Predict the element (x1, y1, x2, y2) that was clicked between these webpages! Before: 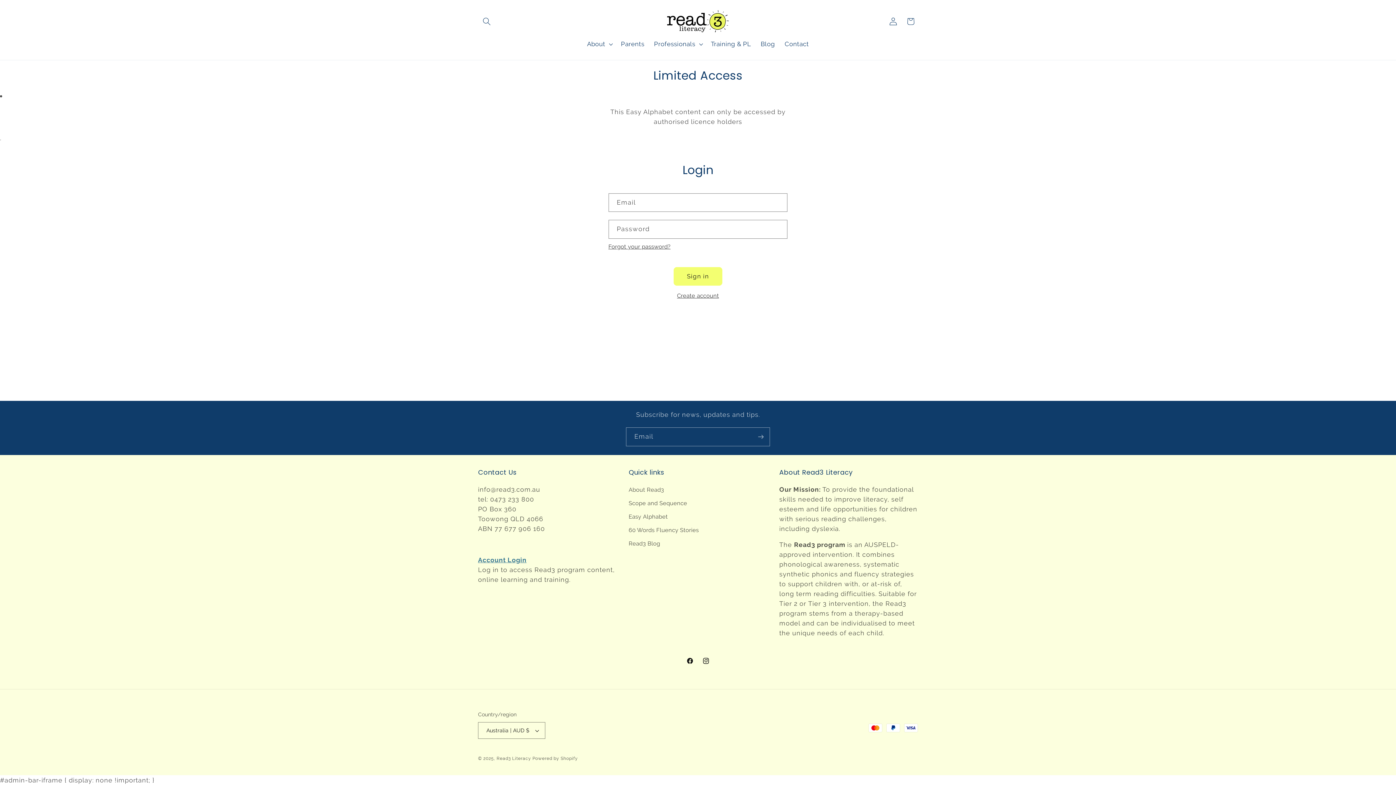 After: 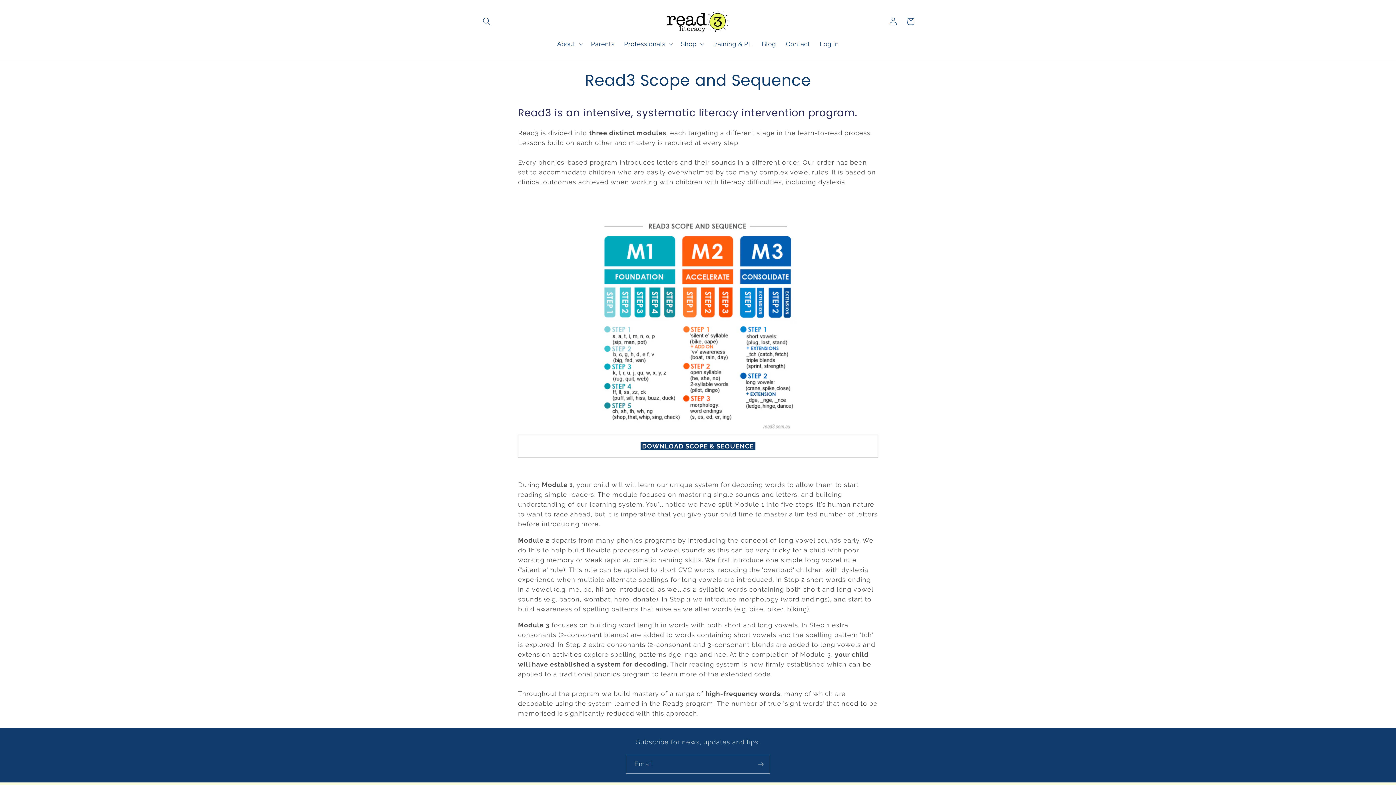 Action: bbox: (628, 496, 687, 510) label: Scope and Sequence